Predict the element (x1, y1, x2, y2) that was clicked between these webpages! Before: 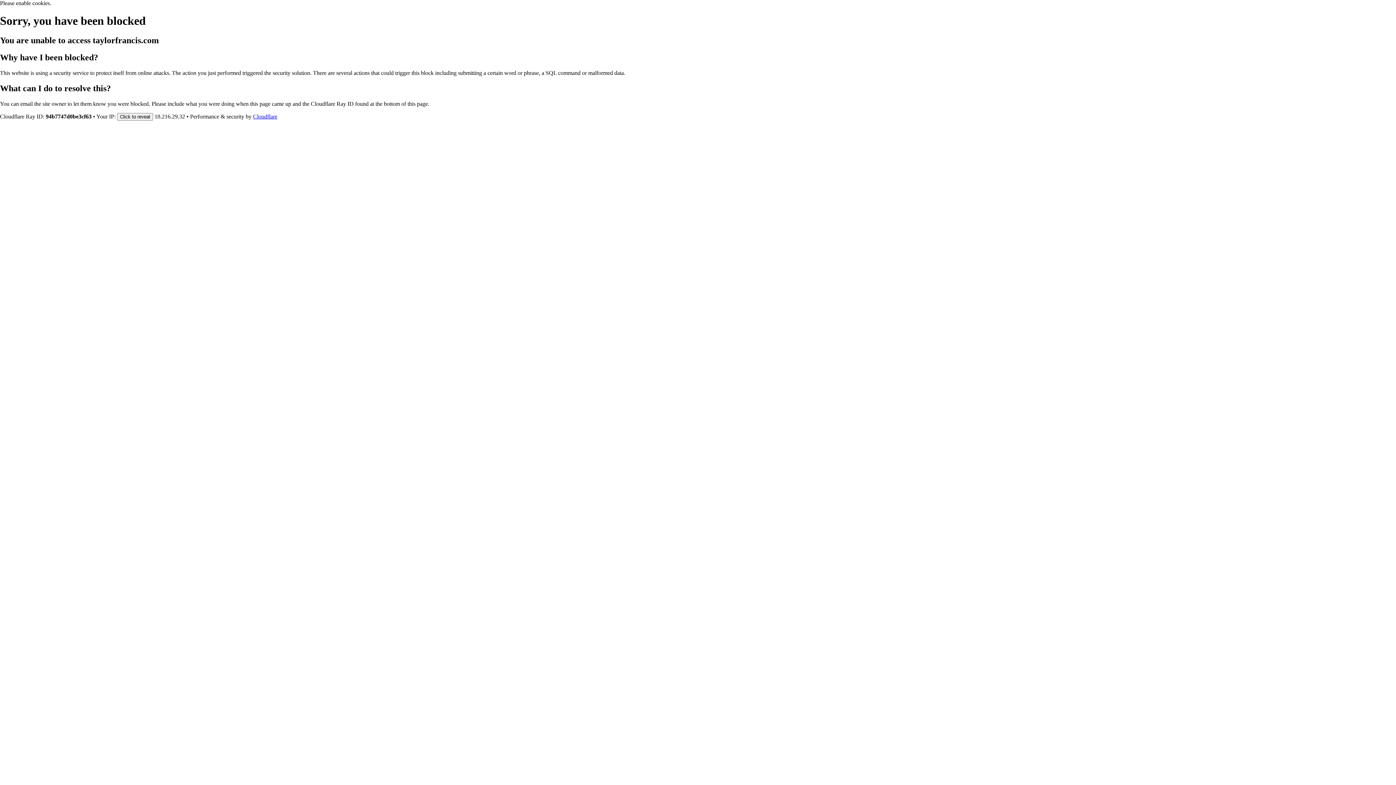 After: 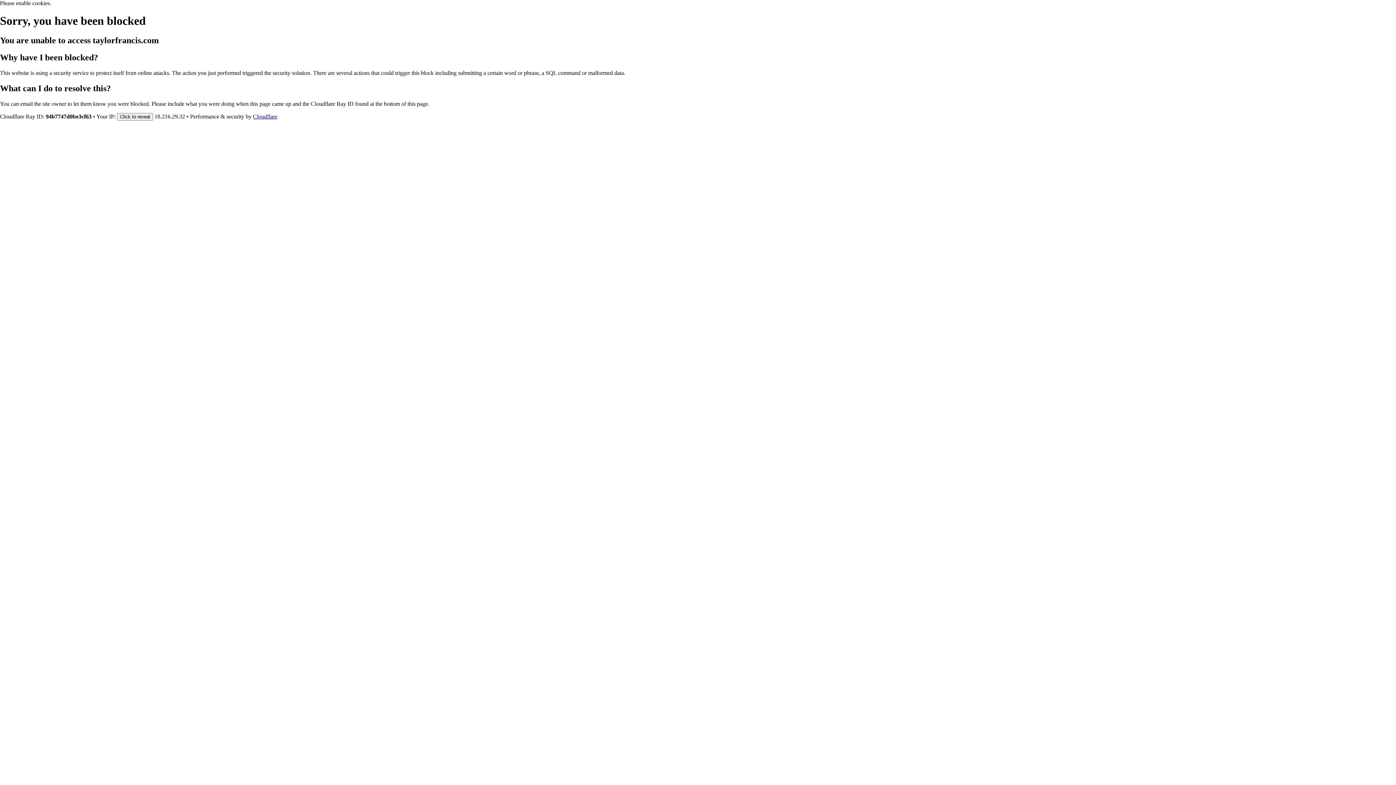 Action: label: Cloudflare bbox: (253, 113, 277, 119)